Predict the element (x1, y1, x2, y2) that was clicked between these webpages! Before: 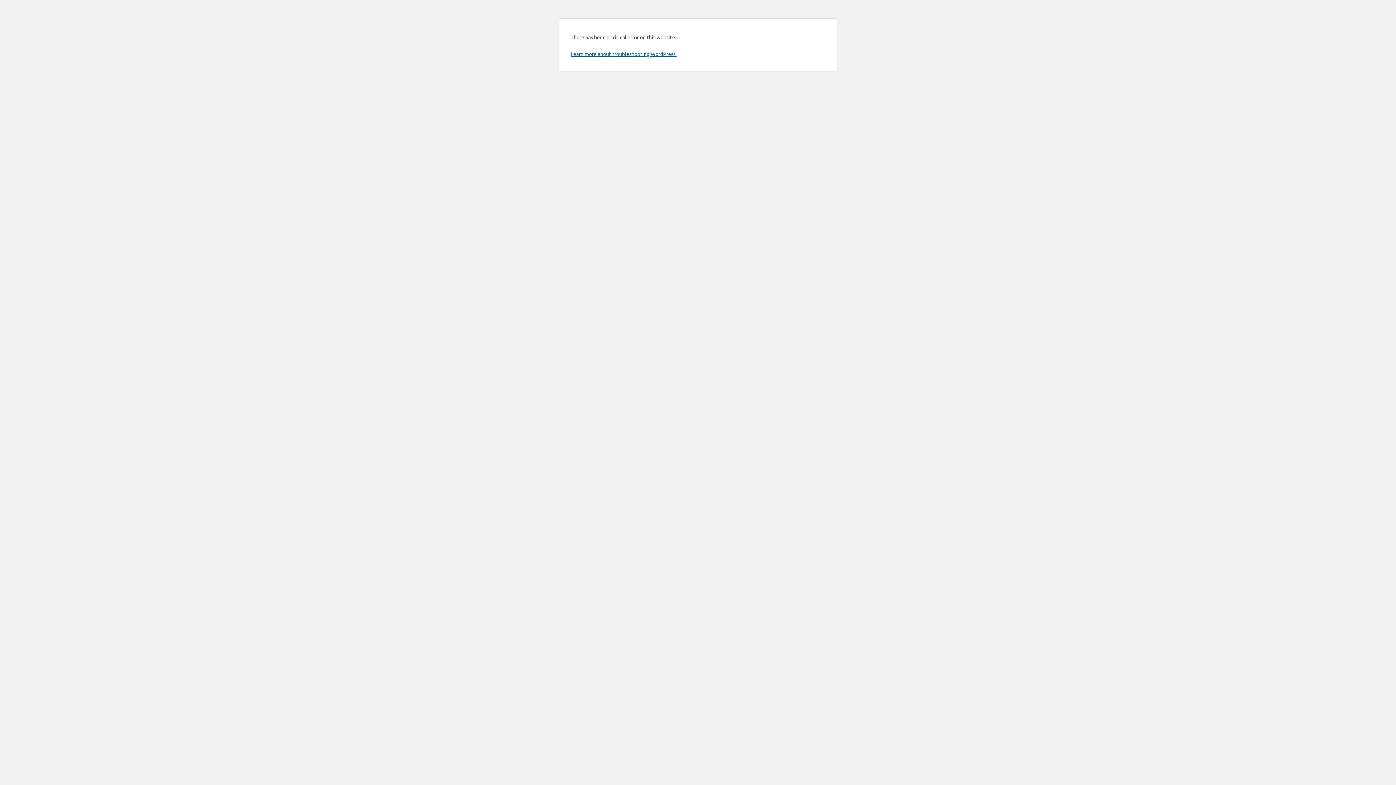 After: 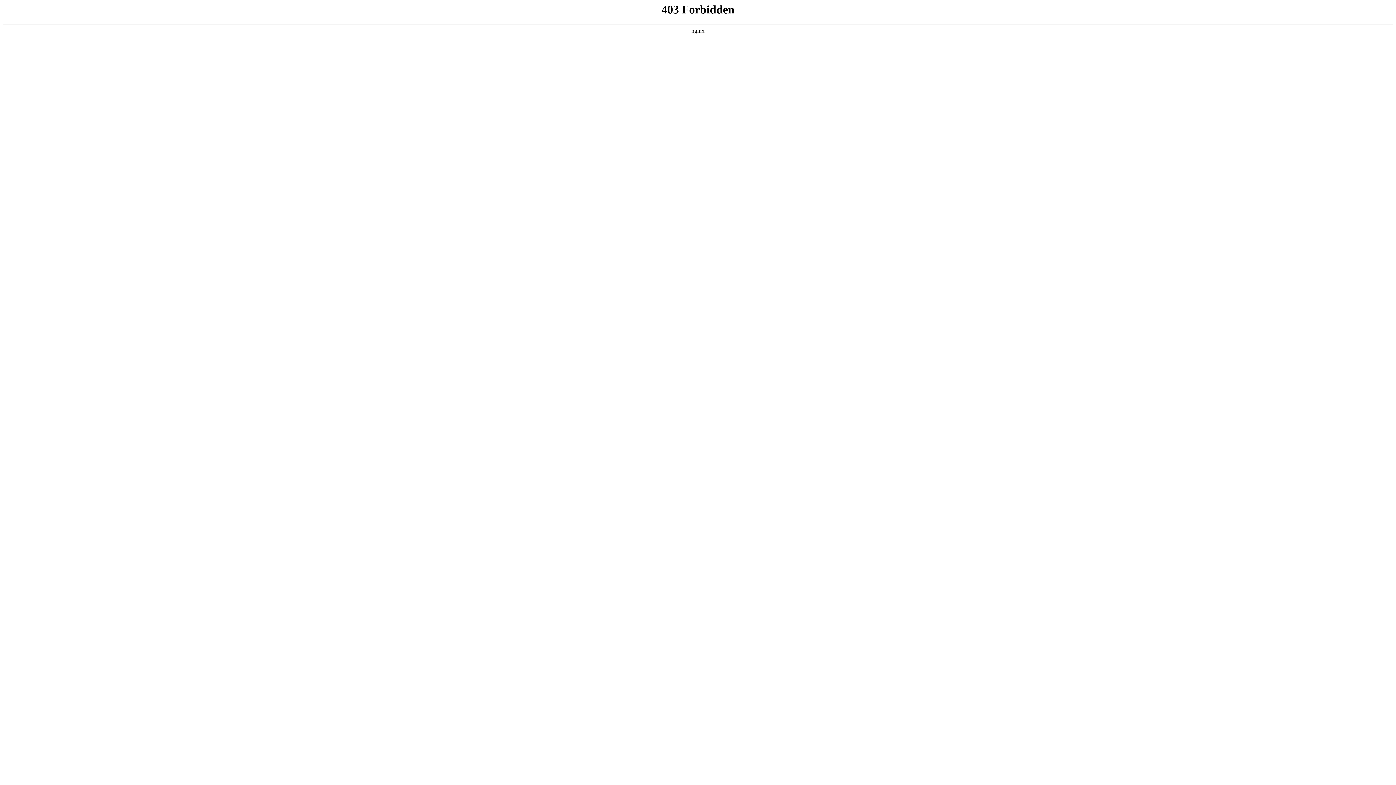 Action: label: Learn more about troubleshooting WordPress. bbox: (570, 50, 676, 57)